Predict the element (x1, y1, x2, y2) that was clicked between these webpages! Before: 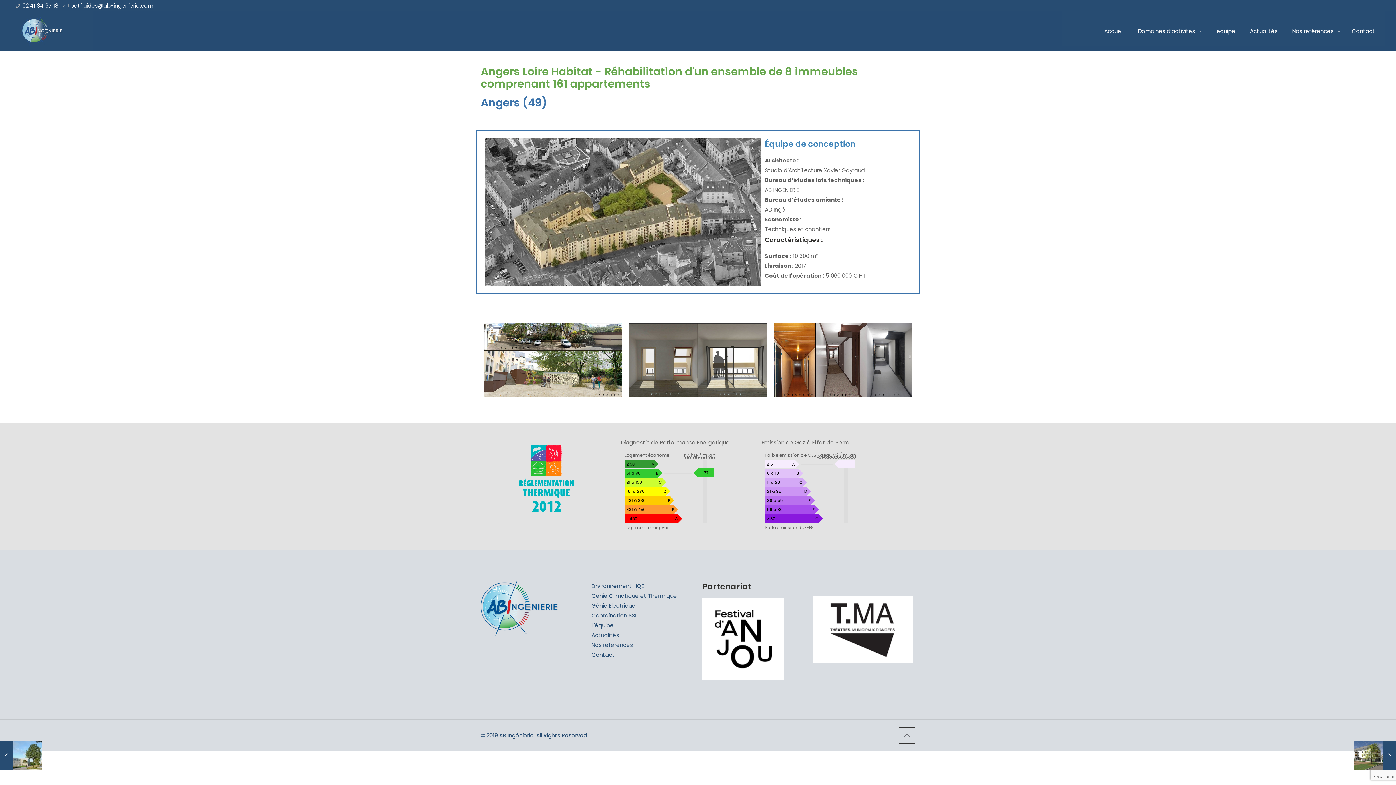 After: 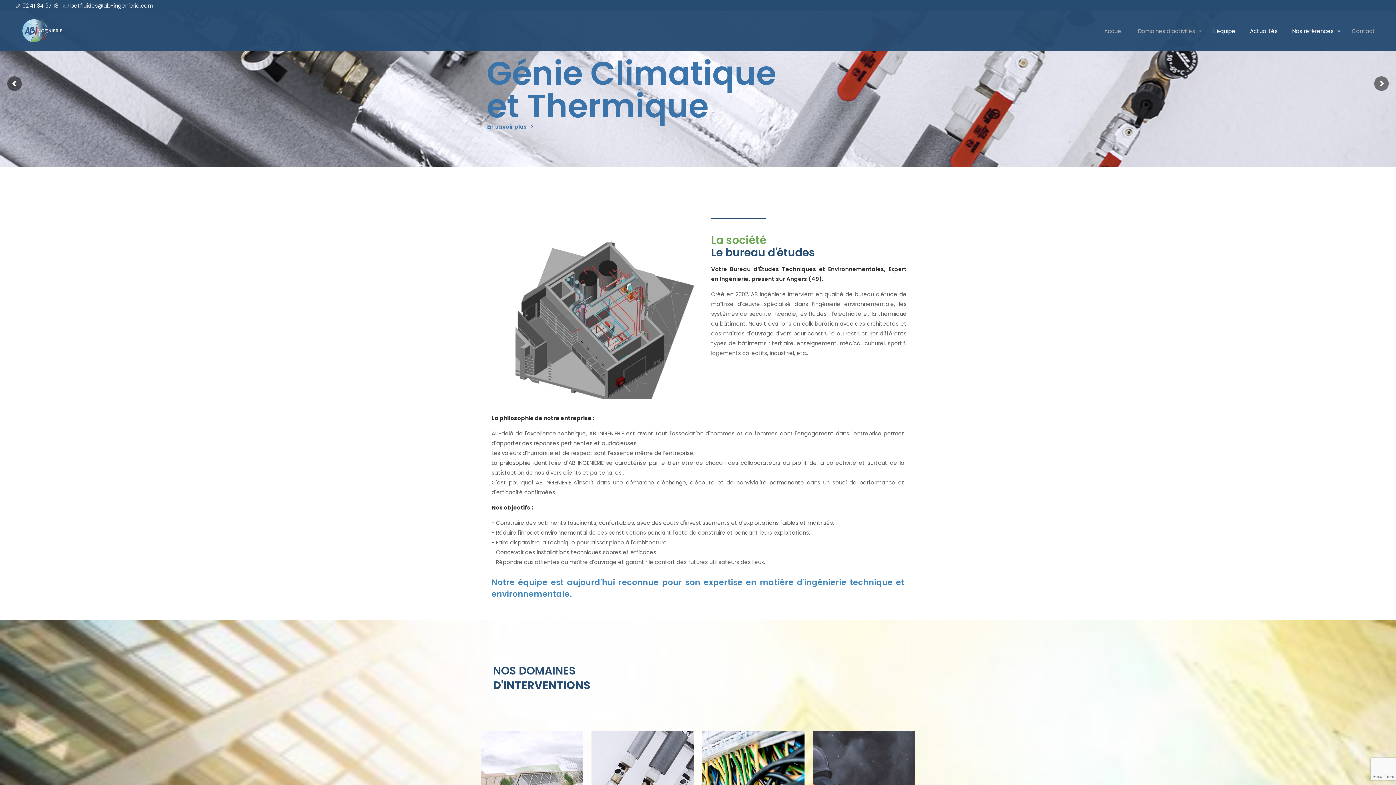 Action: label: Accueil bbox: (1097, 11, 1131, 51)